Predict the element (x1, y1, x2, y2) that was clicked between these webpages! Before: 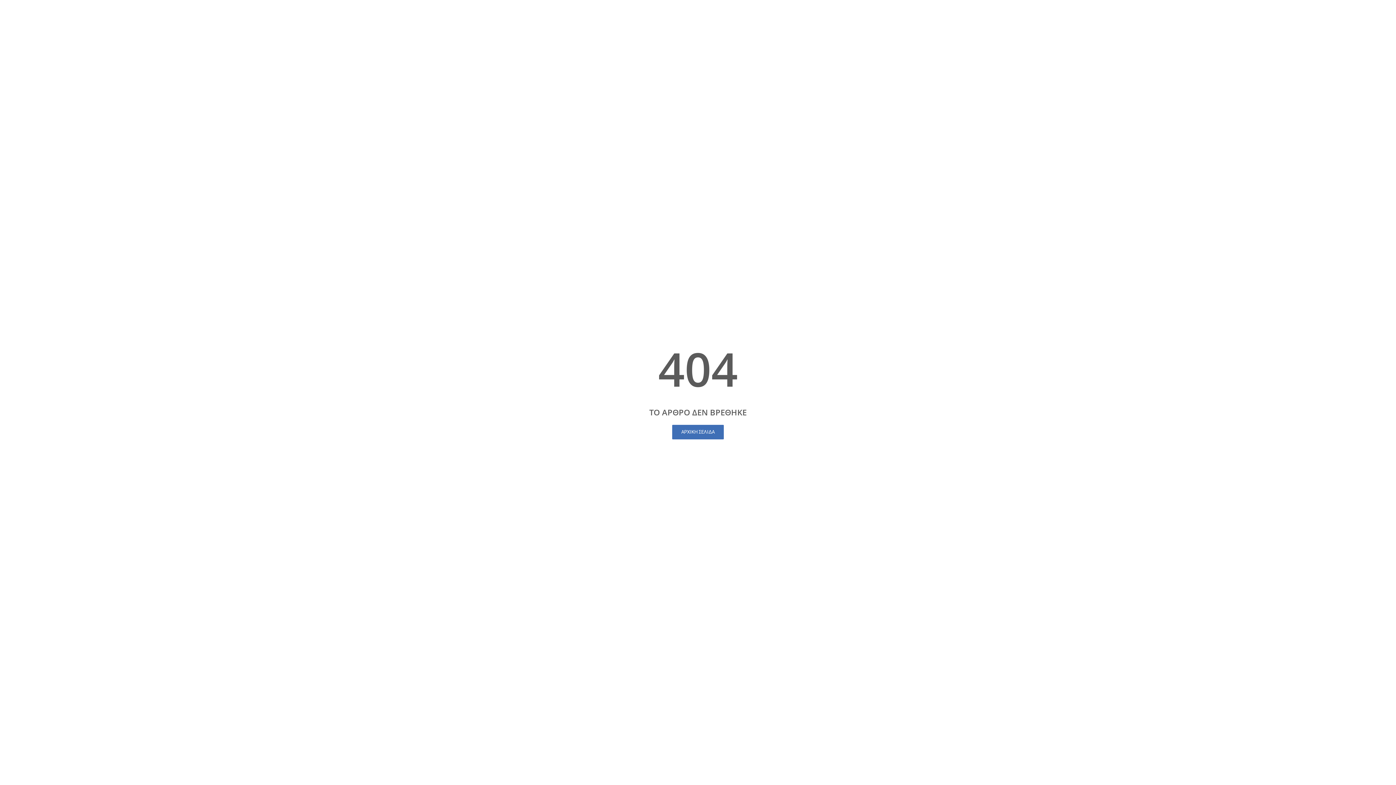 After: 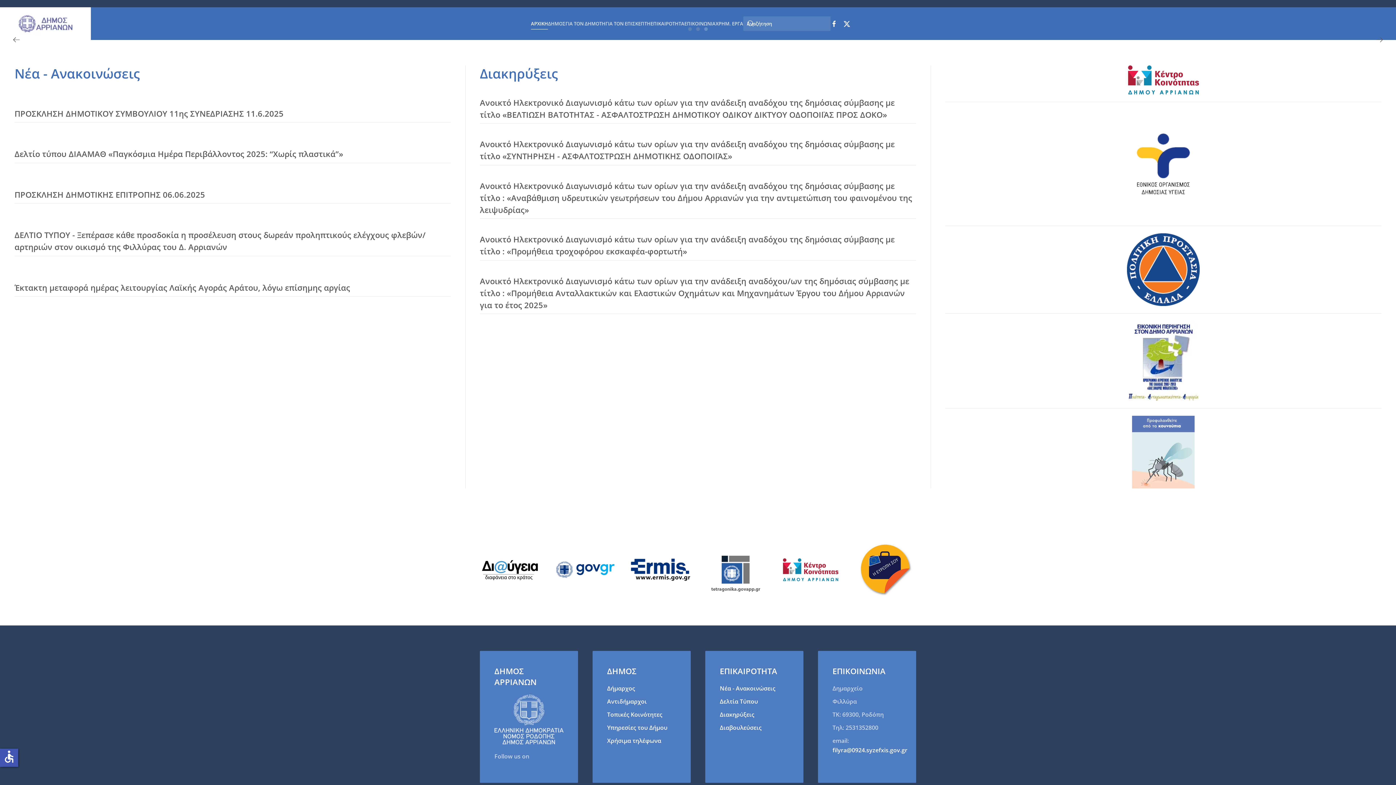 Action: label: ΑΡΧΙΚΗ ΣΕΛΙΔΑ bbox: (672, 425, 724, 439)